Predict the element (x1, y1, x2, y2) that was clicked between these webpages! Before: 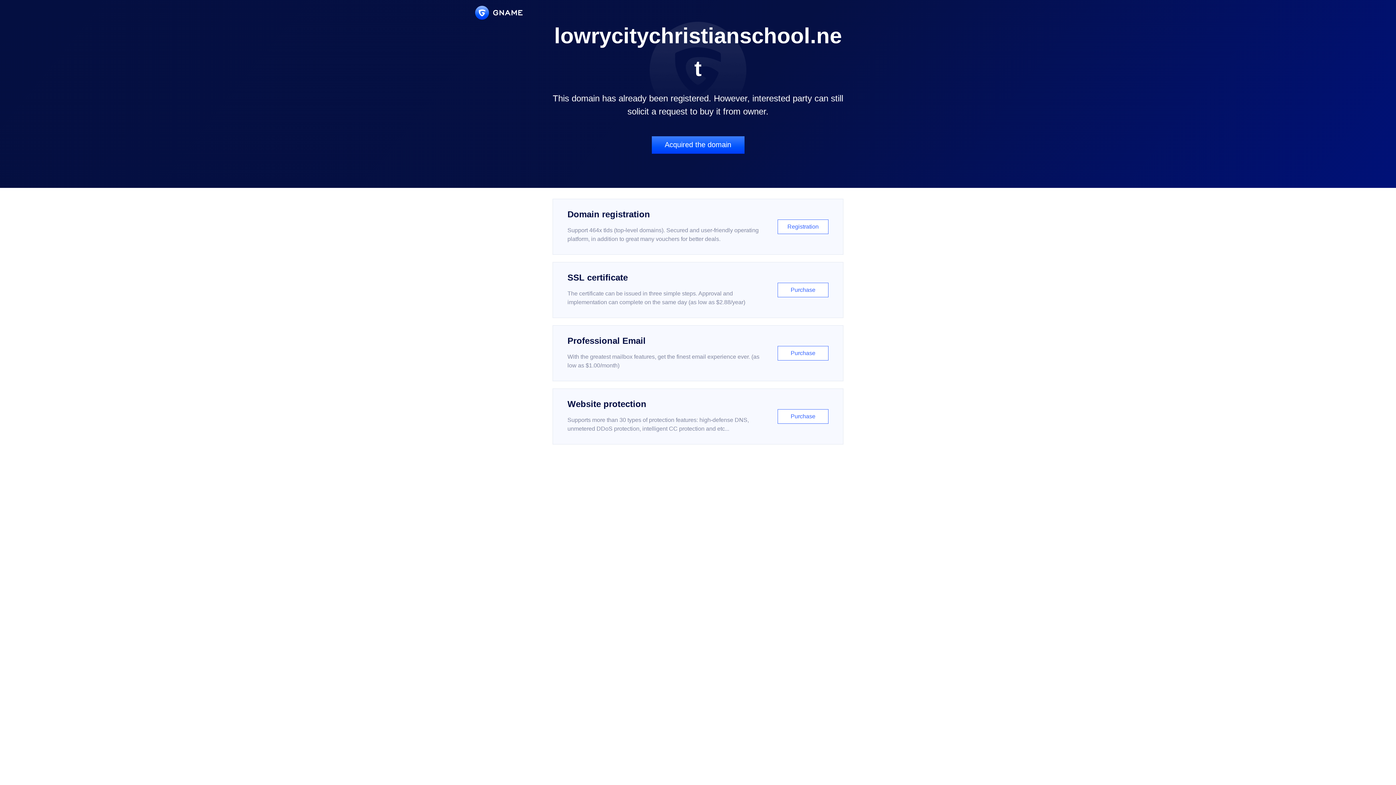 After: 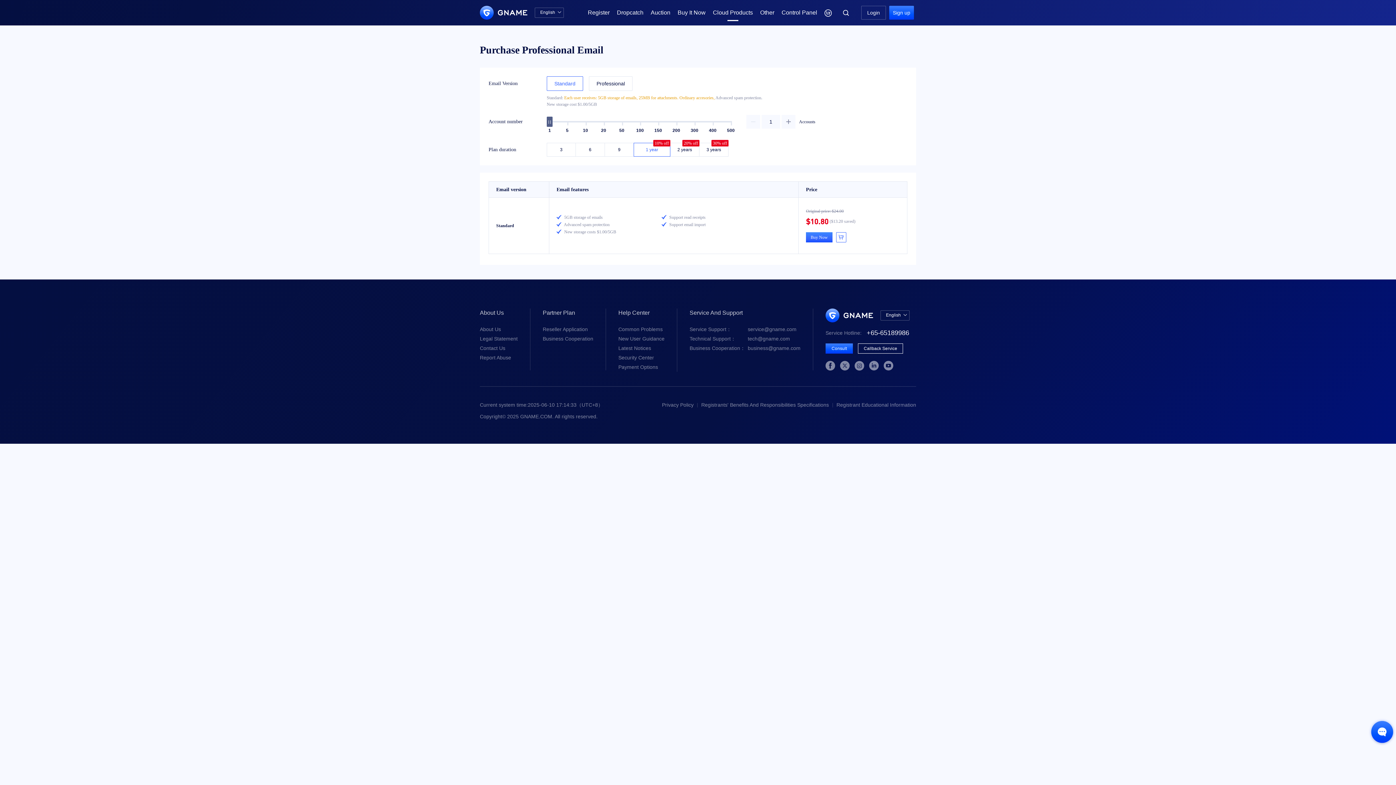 Action: label: Professional Email

With the greatest mailbox features, get the finest email experience ever. (as low as $1.00/month)

Purchase bbox: (552, 325, 843, 381)